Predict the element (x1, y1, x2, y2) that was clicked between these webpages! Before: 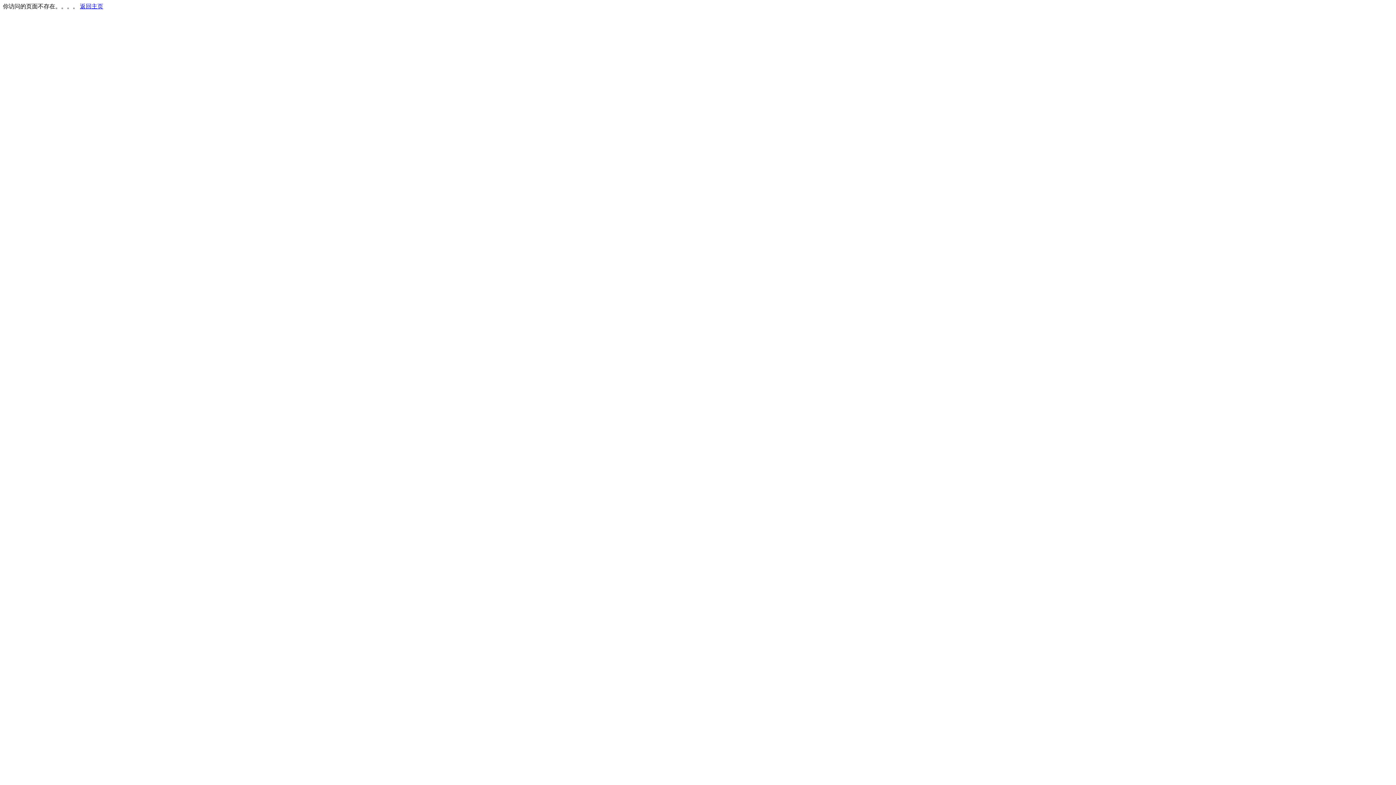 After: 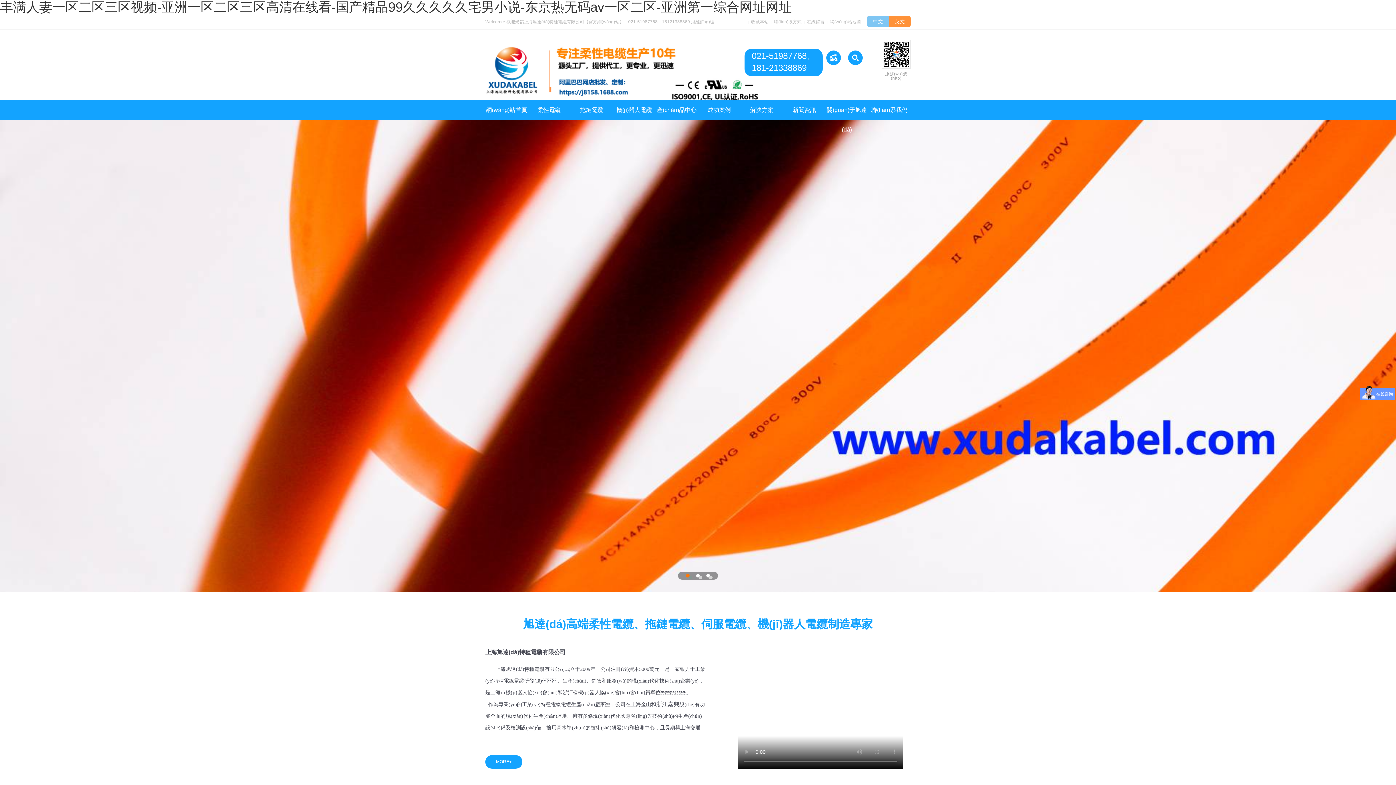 Action: bbox: (80, 3, 103, 9) label: 返回主页